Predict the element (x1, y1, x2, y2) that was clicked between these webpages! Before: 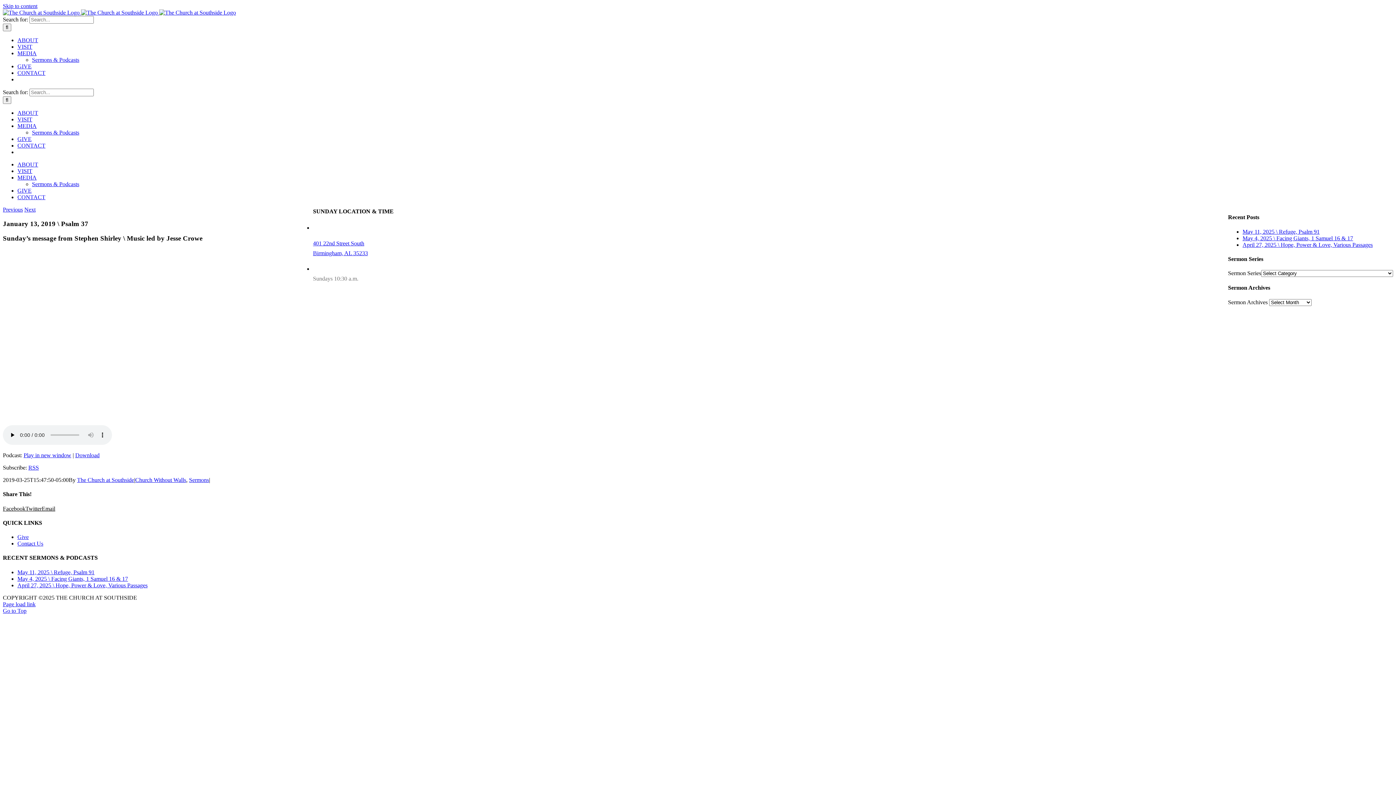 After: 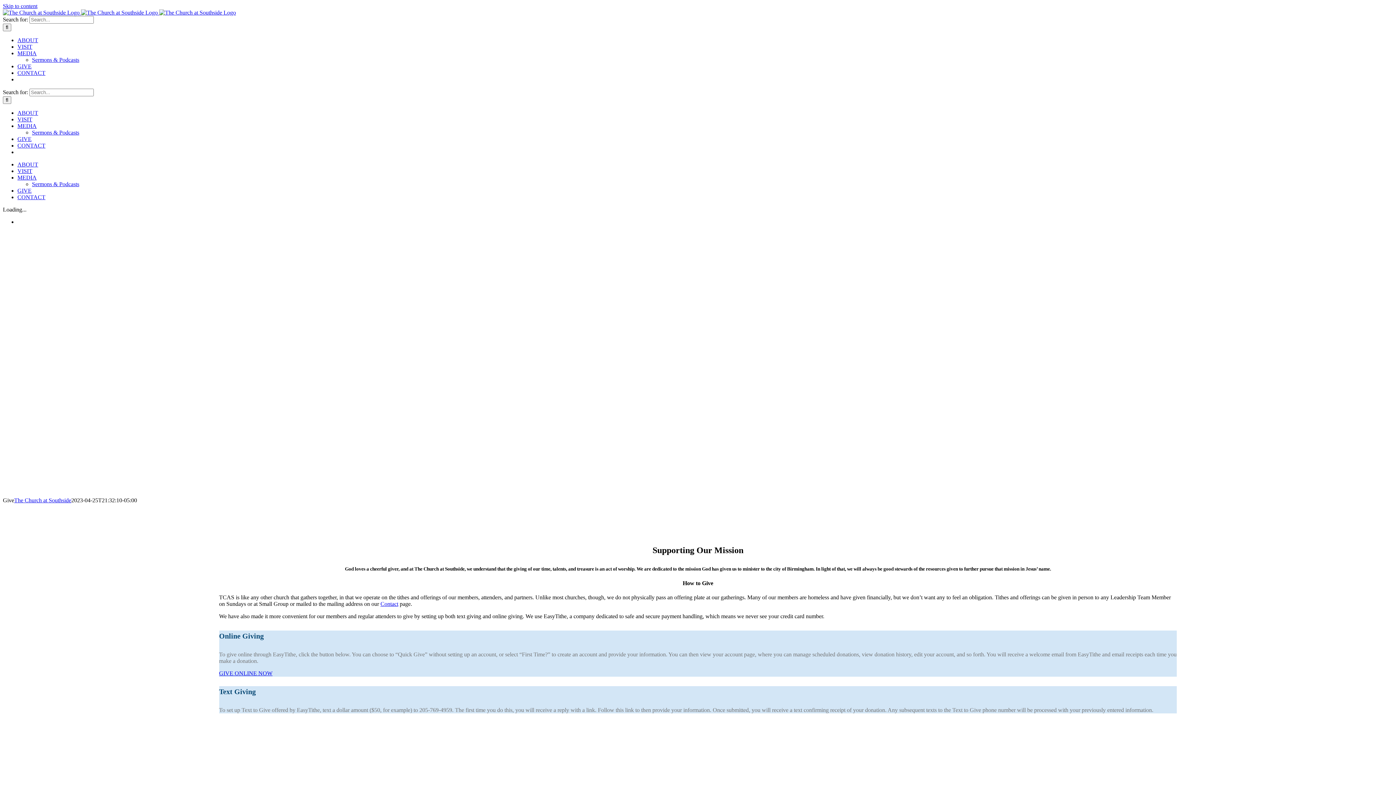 Action: label: GIVE bbox: (17, 136, 31, 142)